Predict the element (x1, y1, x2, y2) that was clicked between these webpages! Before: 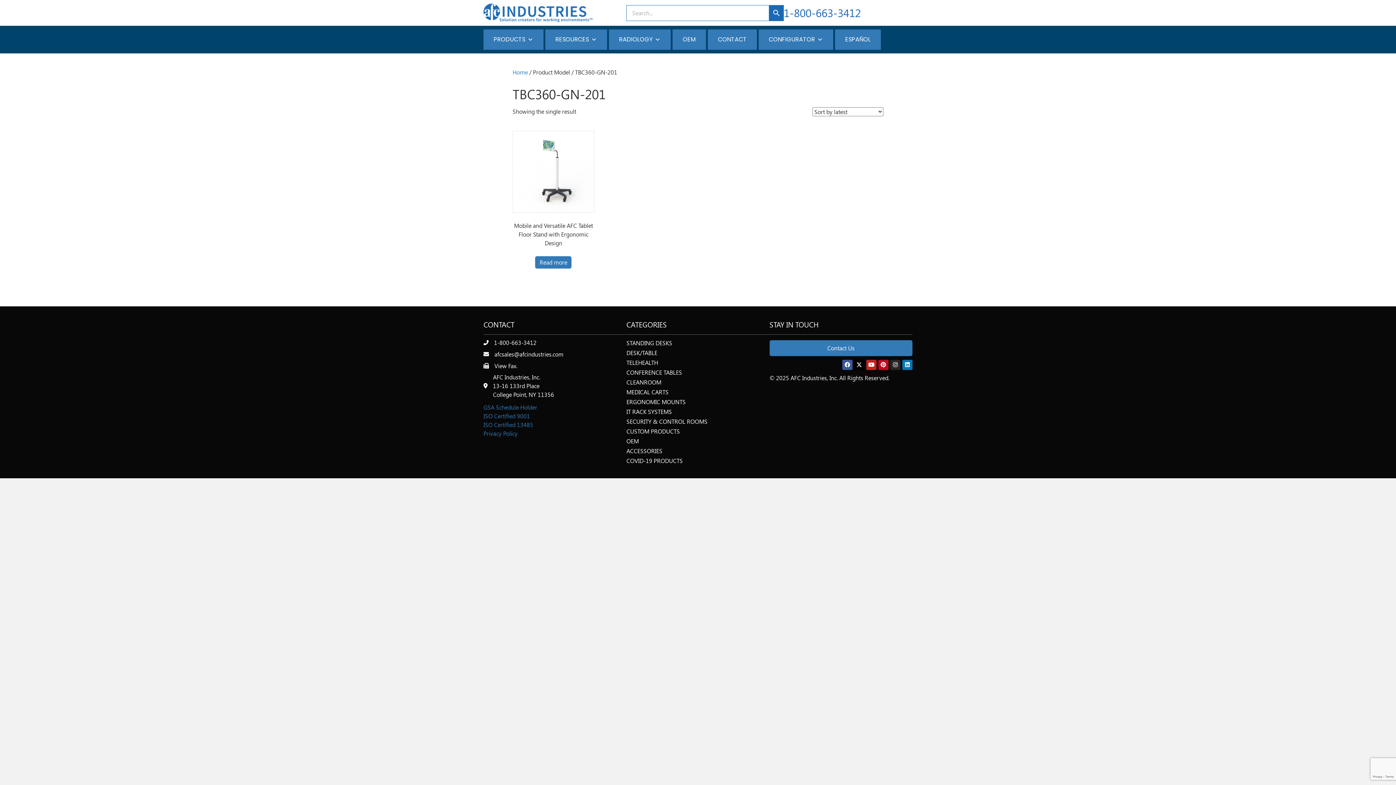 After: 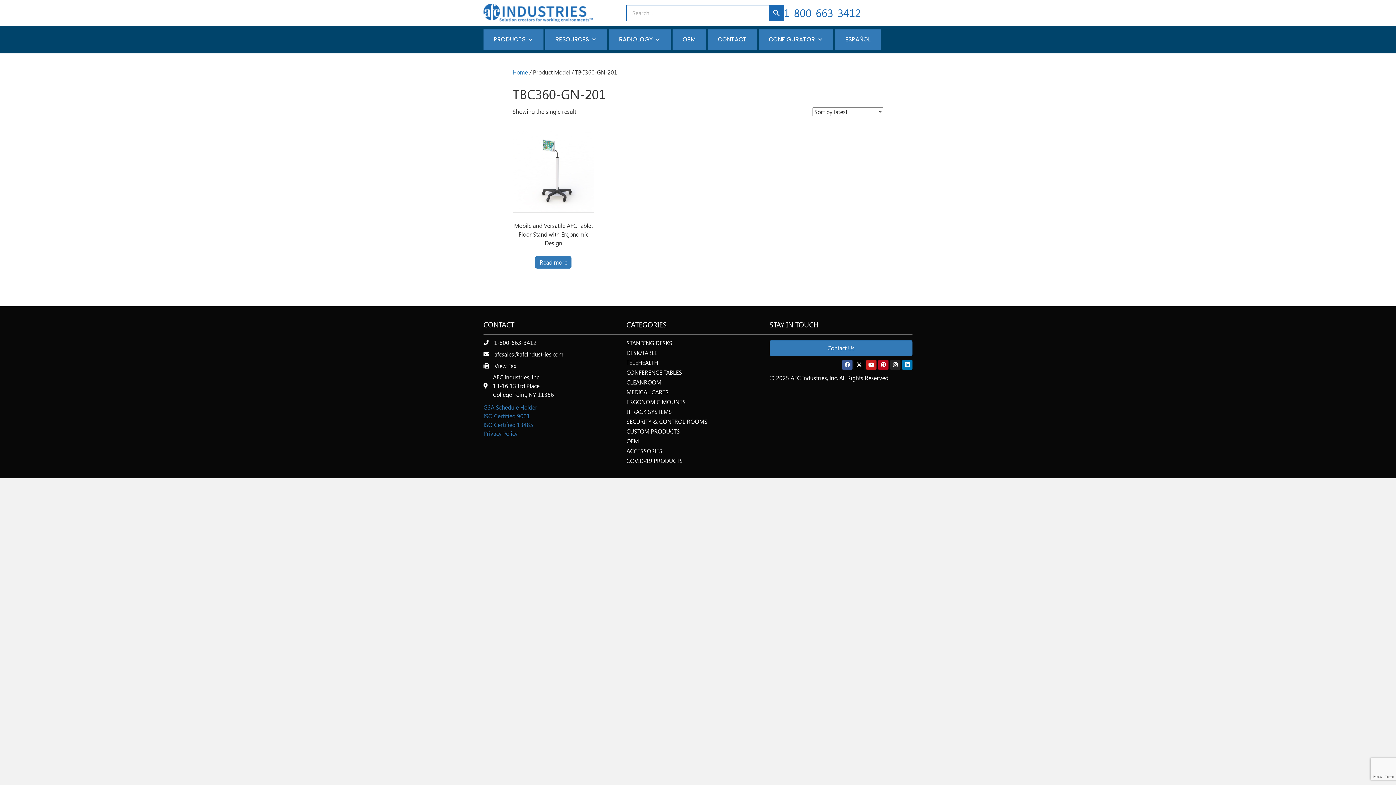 Action: label: Instagram bbox: (890, 359, 900, 370)